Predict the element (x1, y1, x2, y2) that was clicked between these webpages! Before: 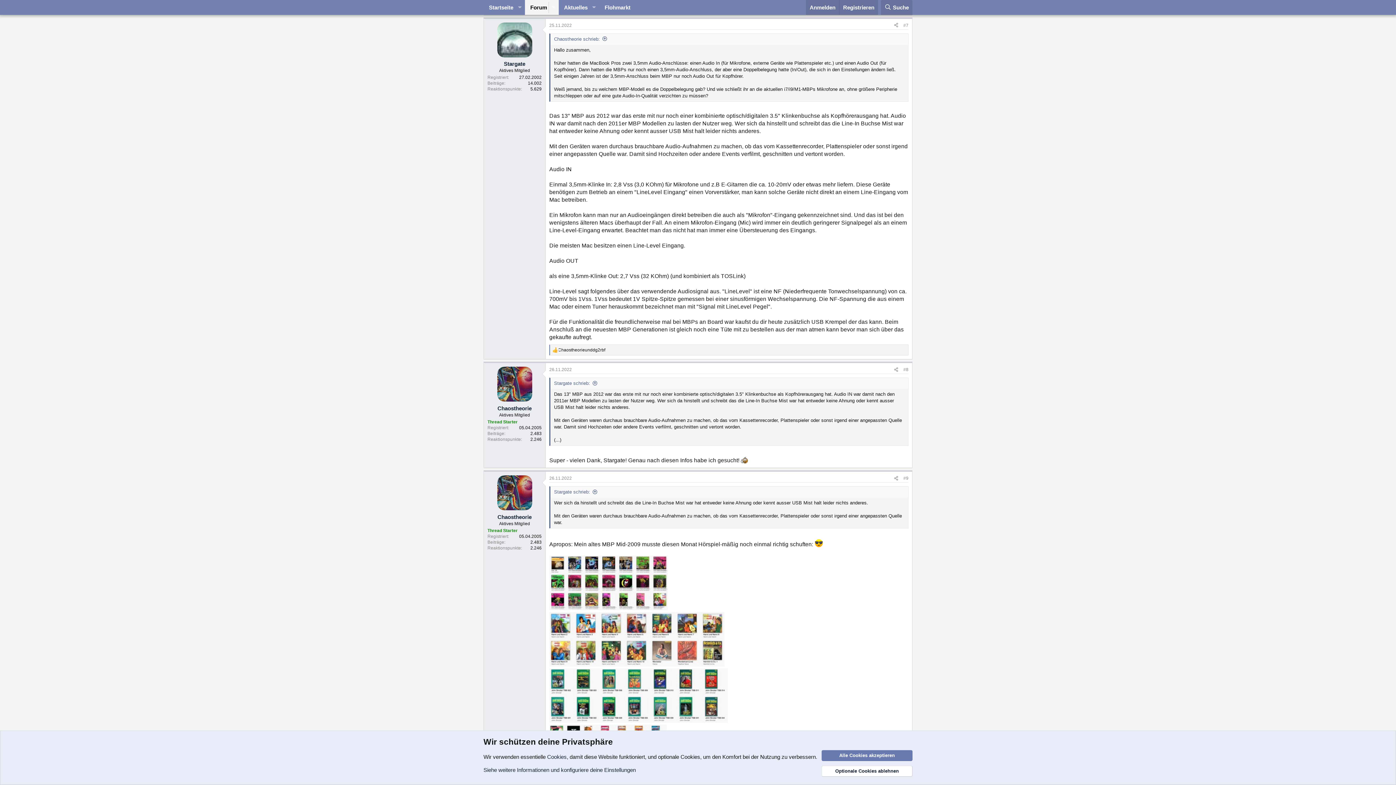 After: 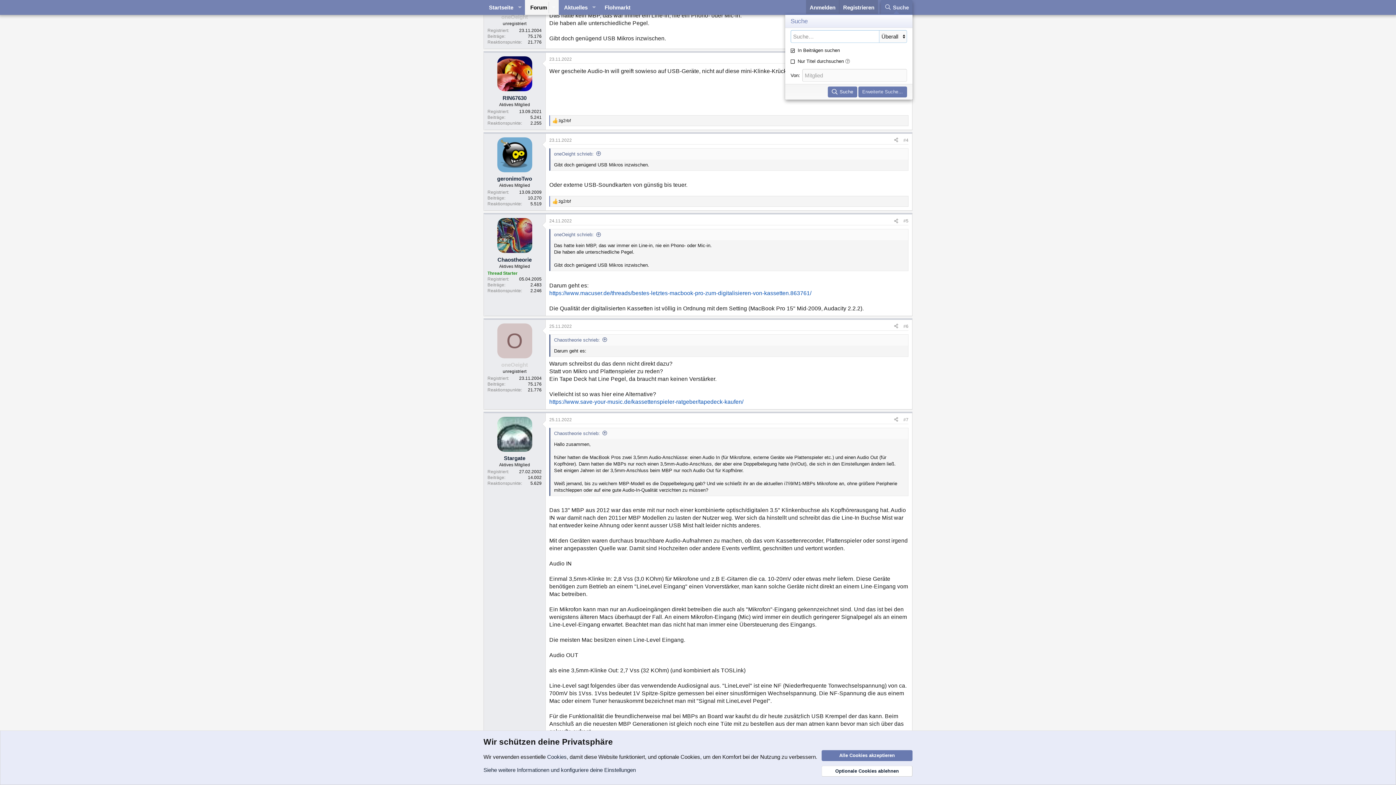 Action: label: Suche bbox: (880, 0, 912, 14)